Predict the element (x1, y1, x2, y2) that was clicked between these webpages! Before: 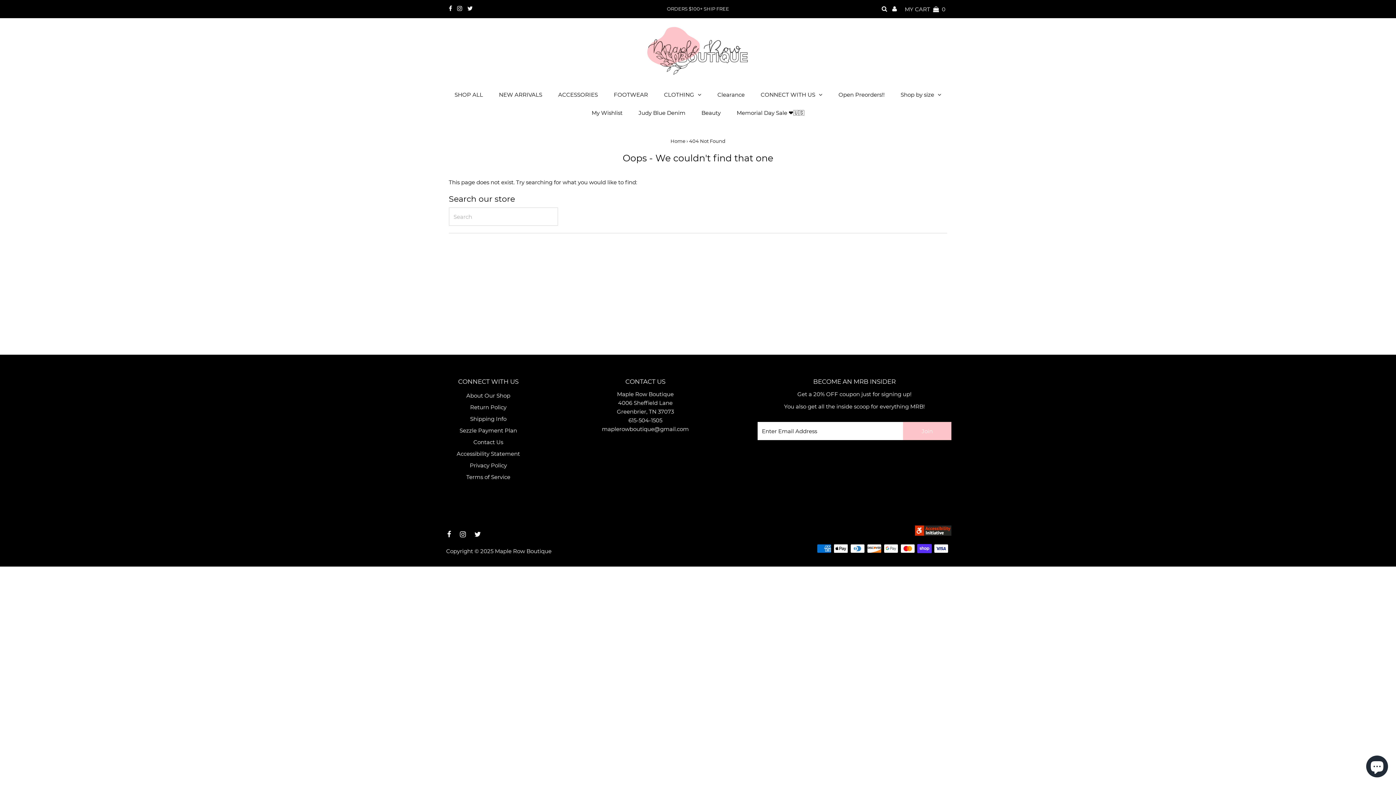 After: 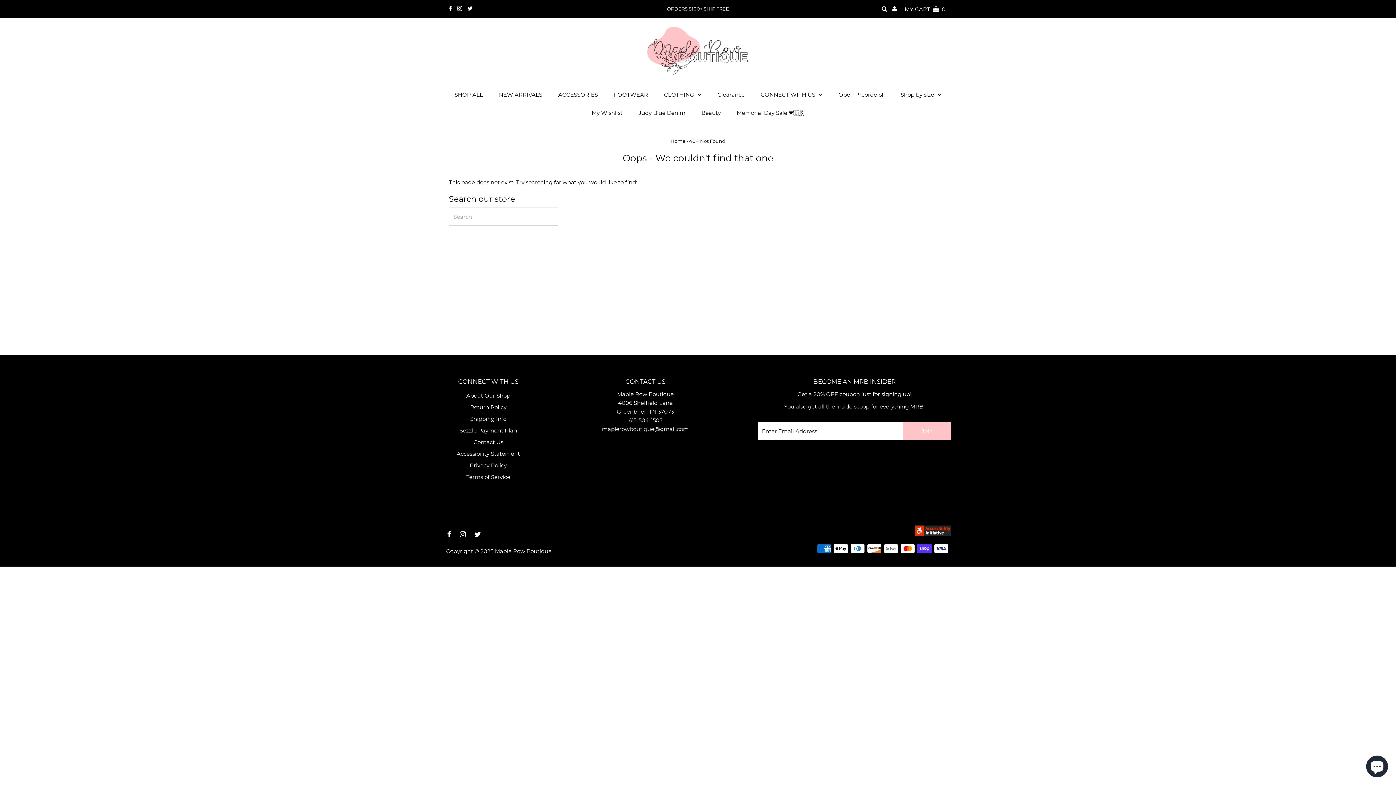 Action: bbox: (584, 104, 630, 122) label: My Wishlist